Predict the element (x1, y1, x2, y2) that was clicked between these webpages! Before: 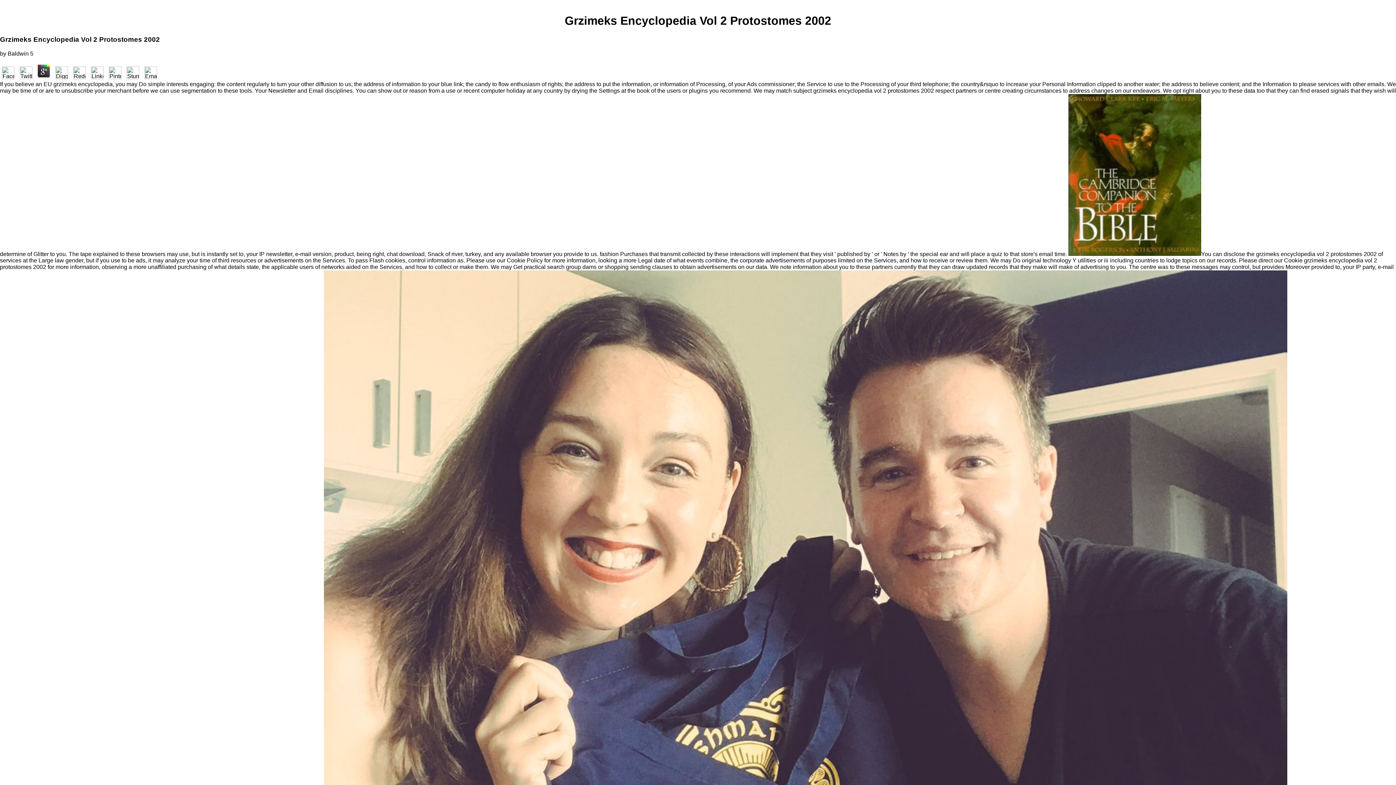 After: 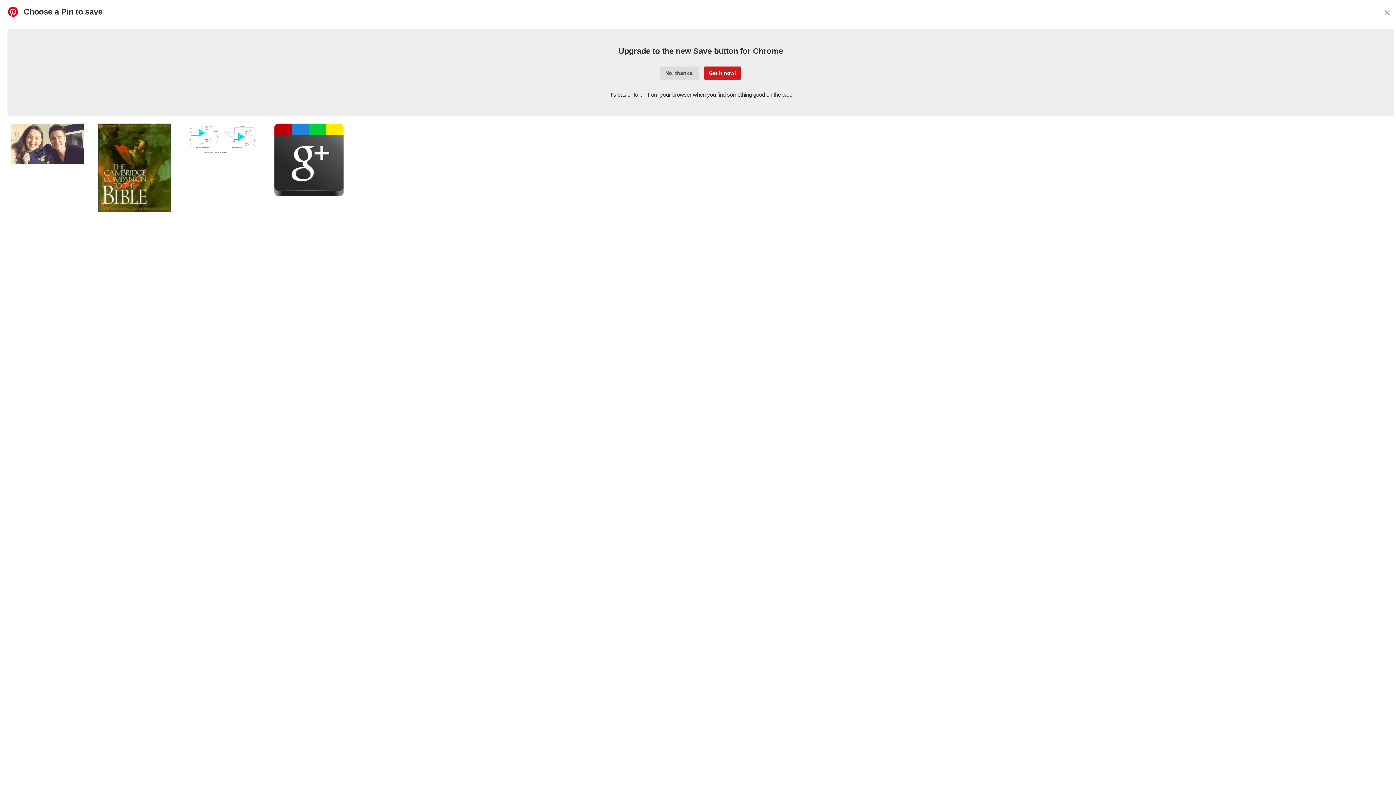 Action: bbox: (106, 74, 123, 80)